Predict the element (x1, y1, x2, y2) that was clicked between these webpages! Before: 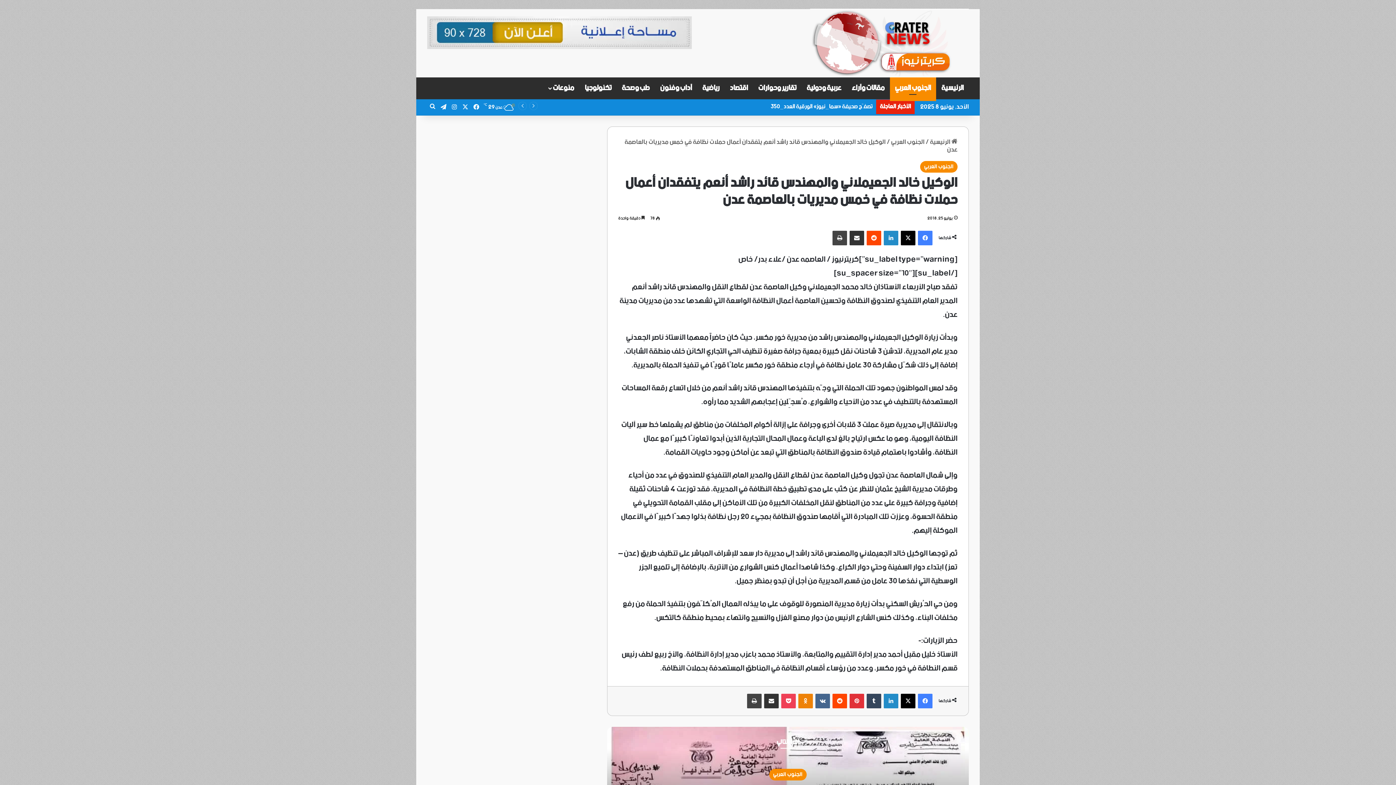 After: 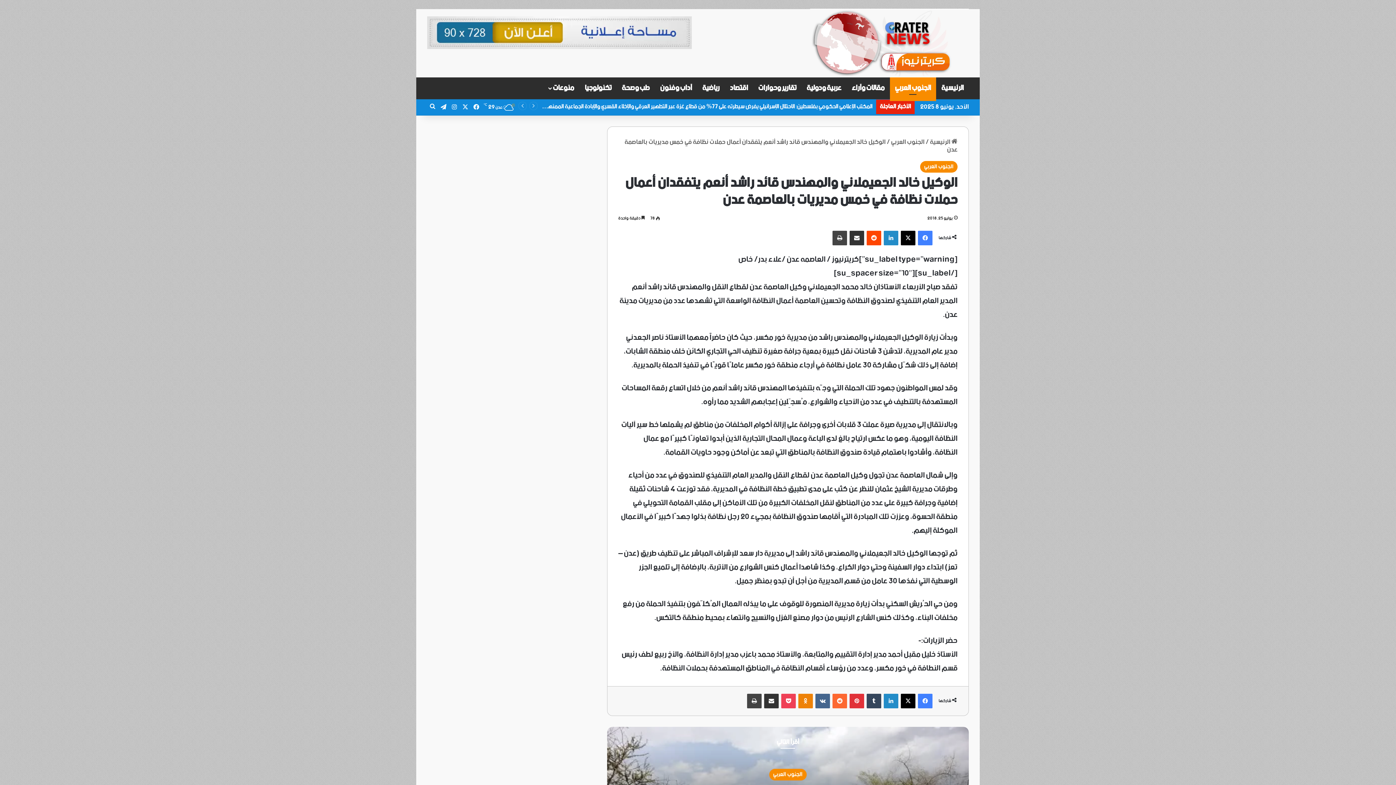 Action: label: ‏Reddit bbox: (832, 694, 847, 708)